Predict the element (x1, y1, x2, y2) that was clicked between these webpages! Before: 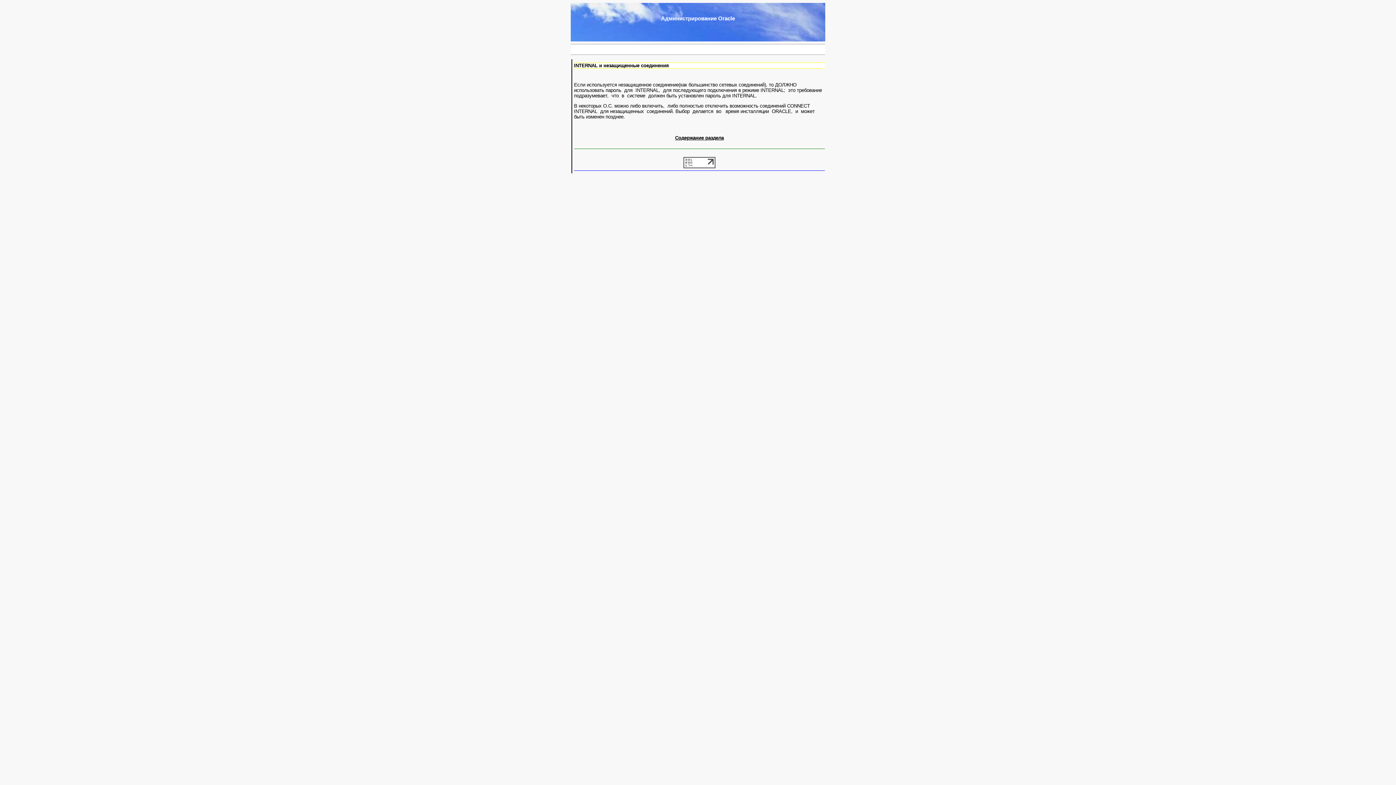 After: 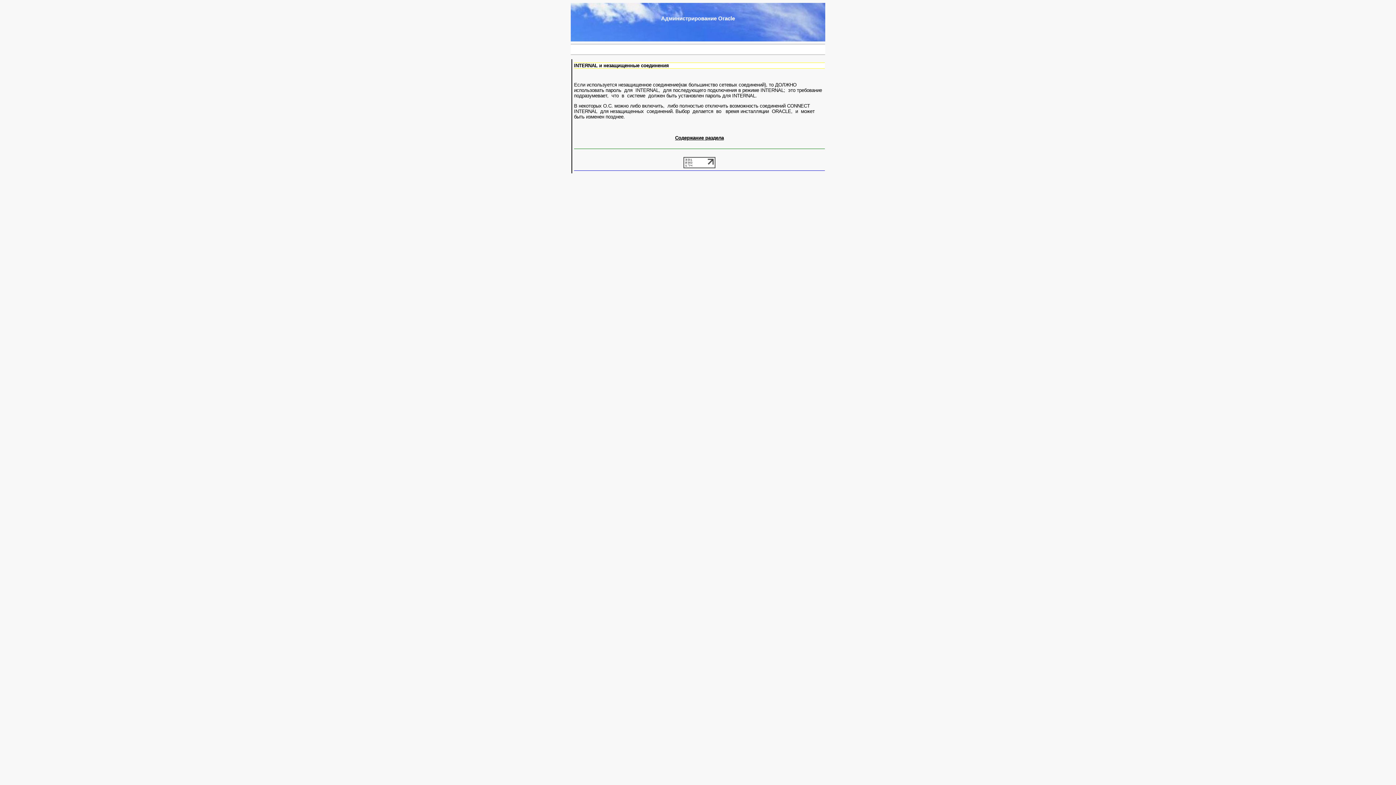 Action: bbox: (683, 163, 715, 169)